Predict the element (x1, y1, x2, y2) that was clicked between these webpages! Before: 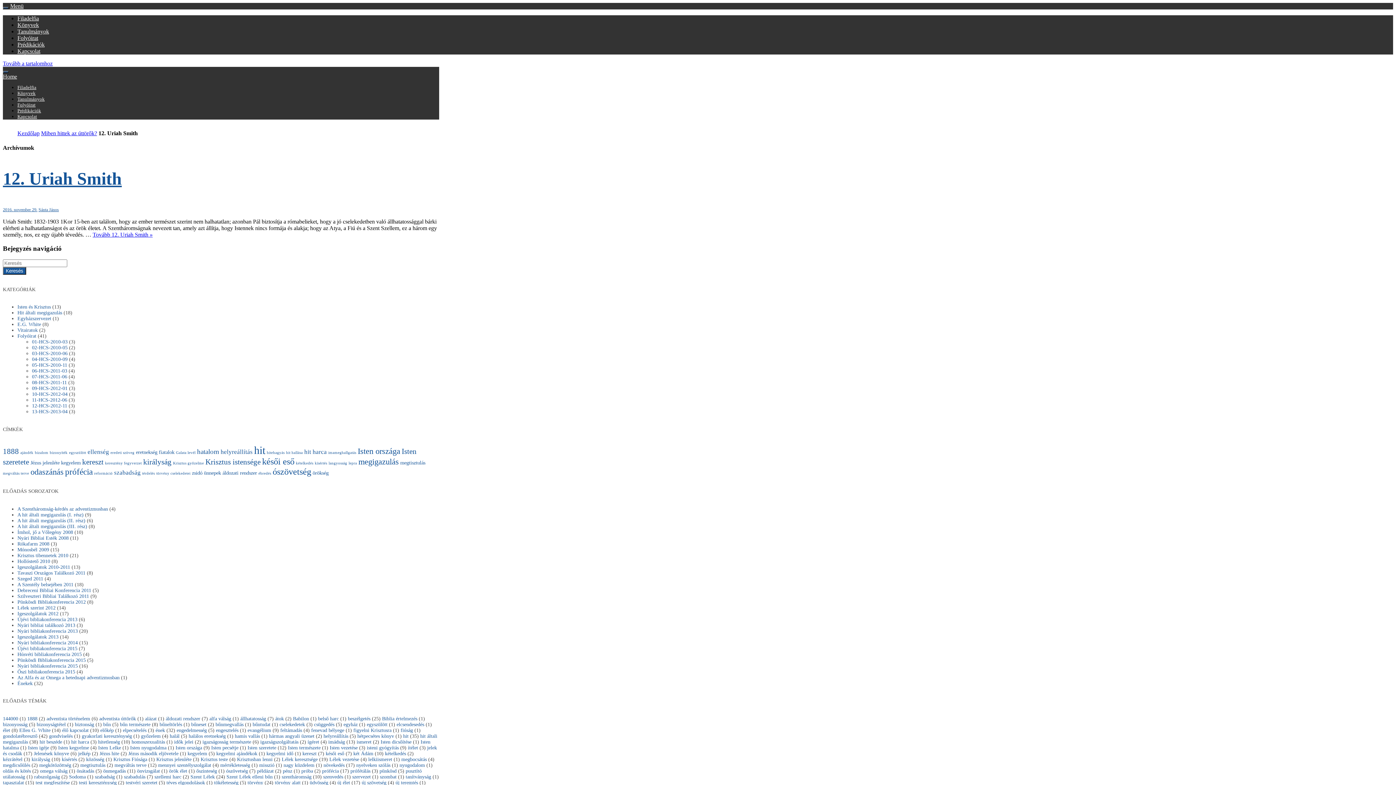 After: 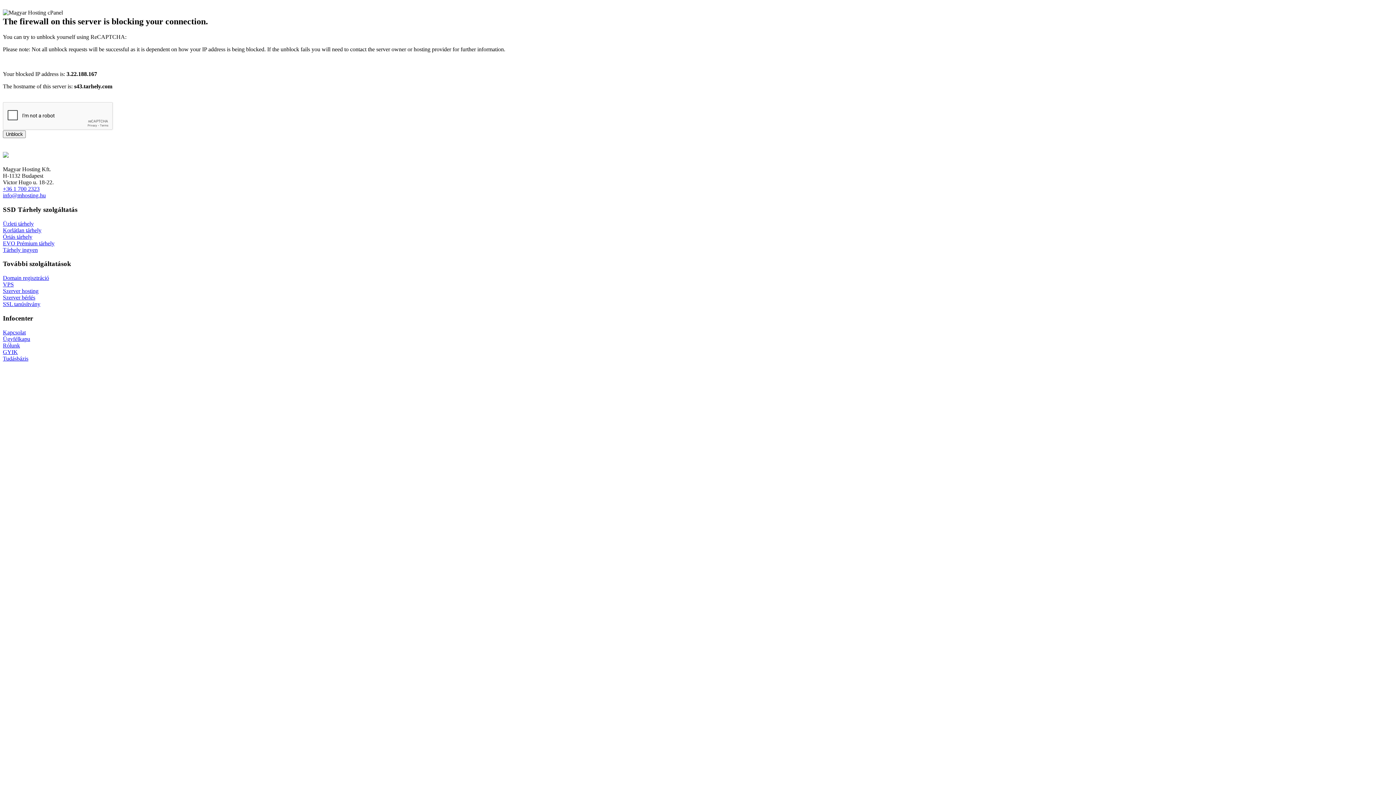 Action: bbox: (17, 570, 85, 575) label: Tavaszi Országos Találkozó 2011